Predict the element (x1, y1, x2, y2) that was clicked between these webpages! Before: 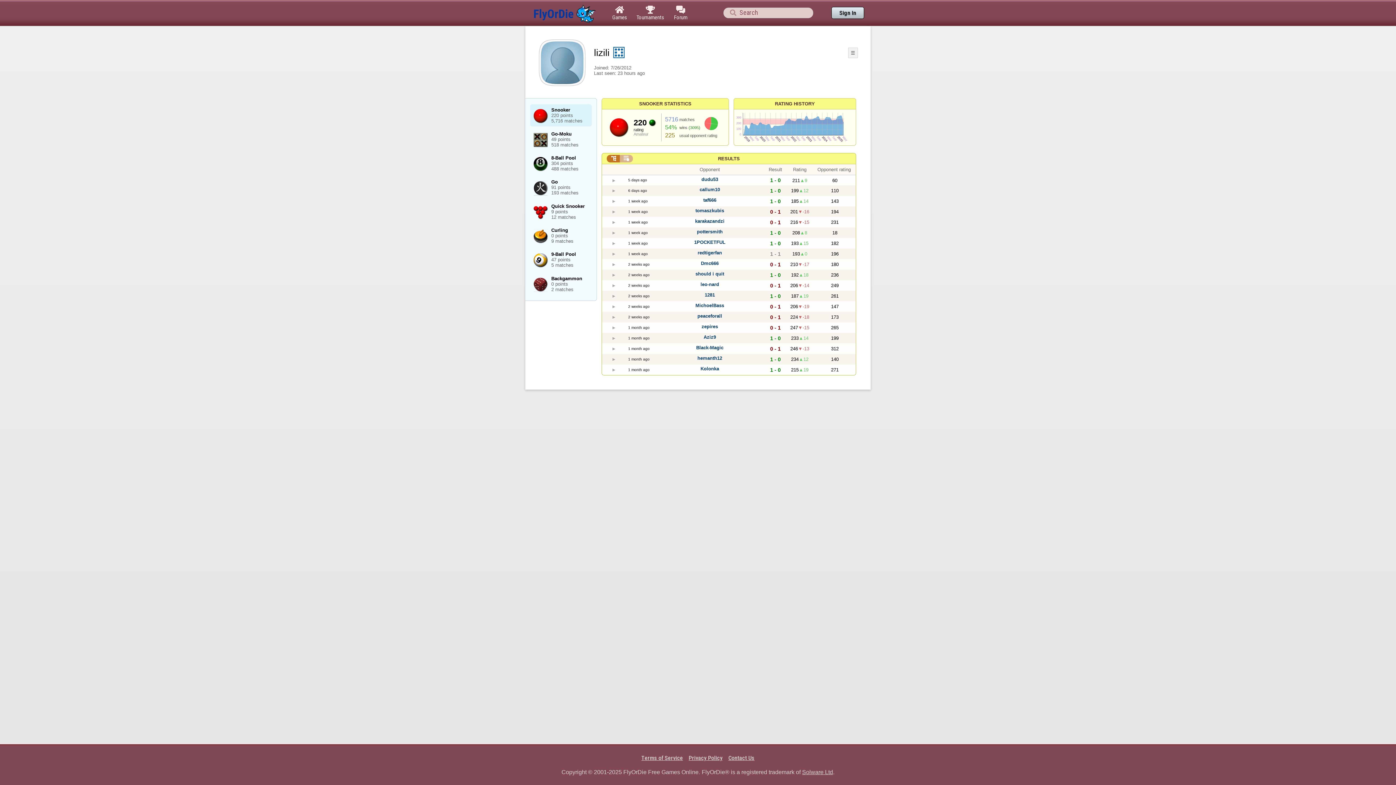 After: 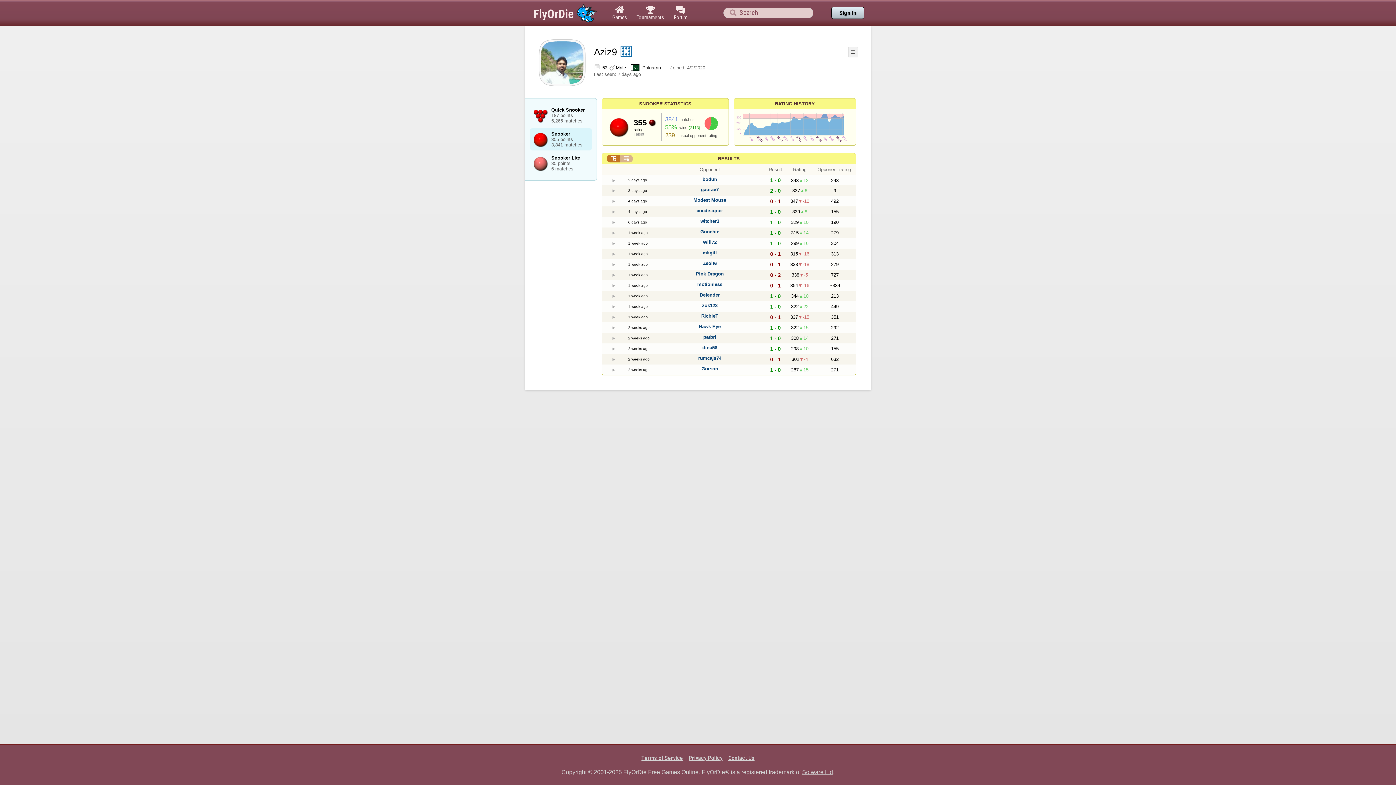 Action: bbox: (703, 334, 716, 339) label: Aziz9